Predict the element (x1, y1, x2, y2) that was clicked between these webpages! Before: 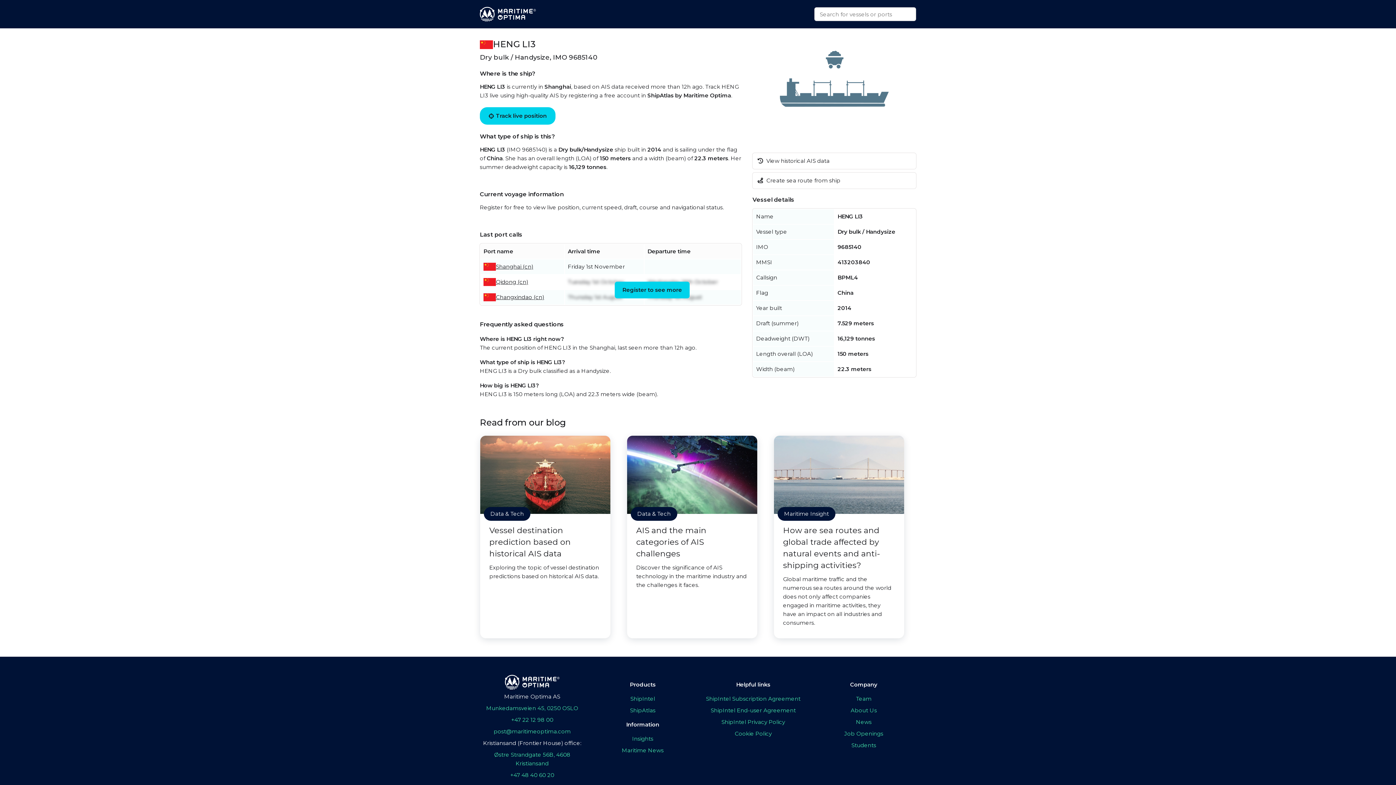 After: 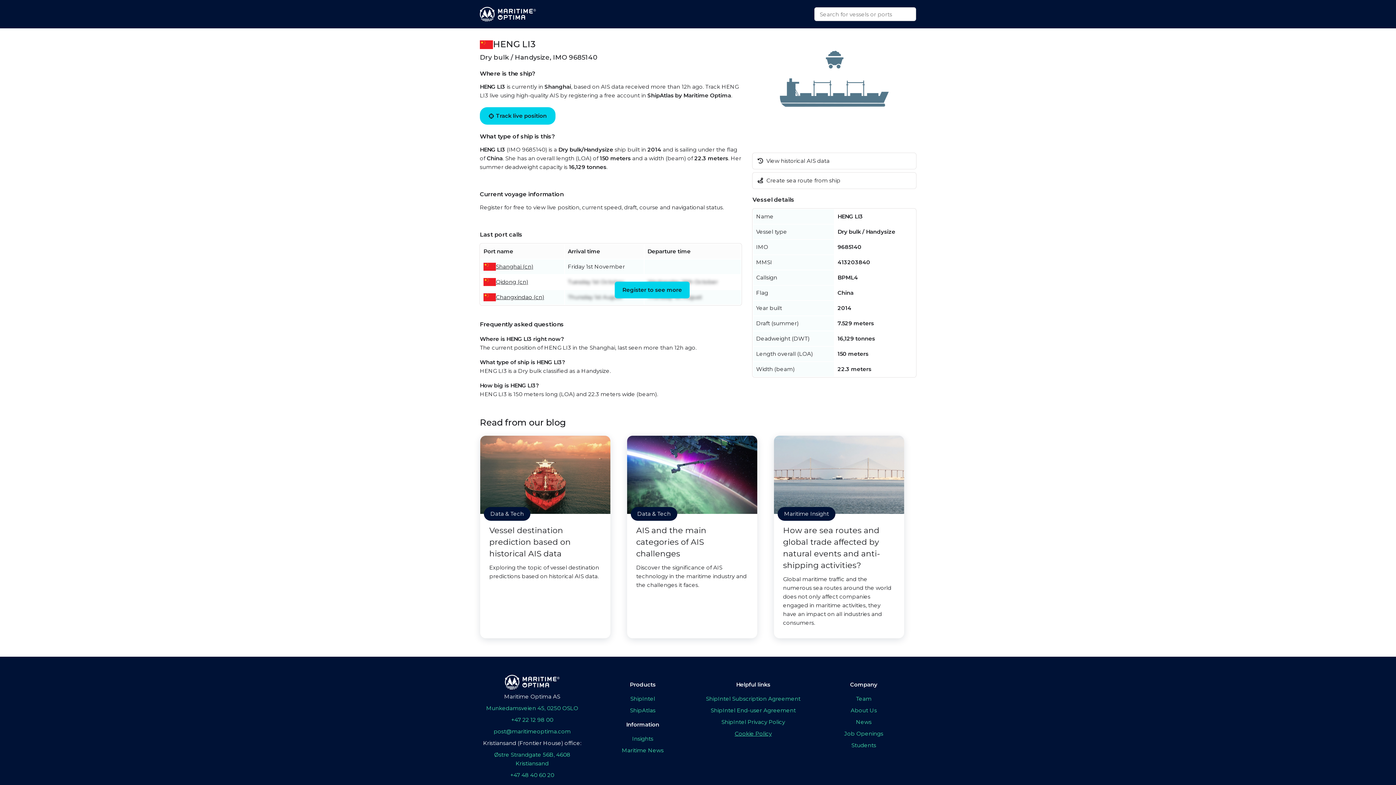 Action: label: Cookie Policy bbox: (701, 729, 805, 738)